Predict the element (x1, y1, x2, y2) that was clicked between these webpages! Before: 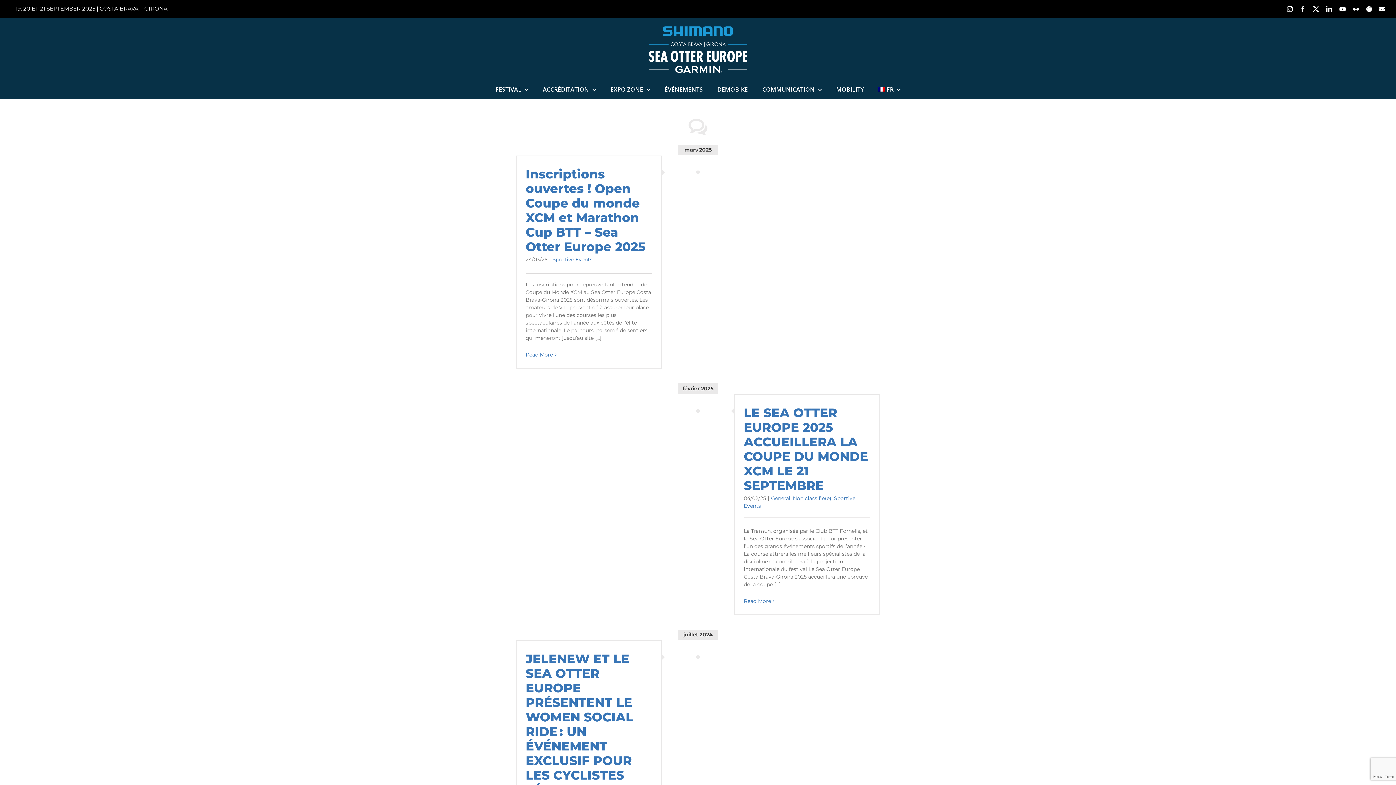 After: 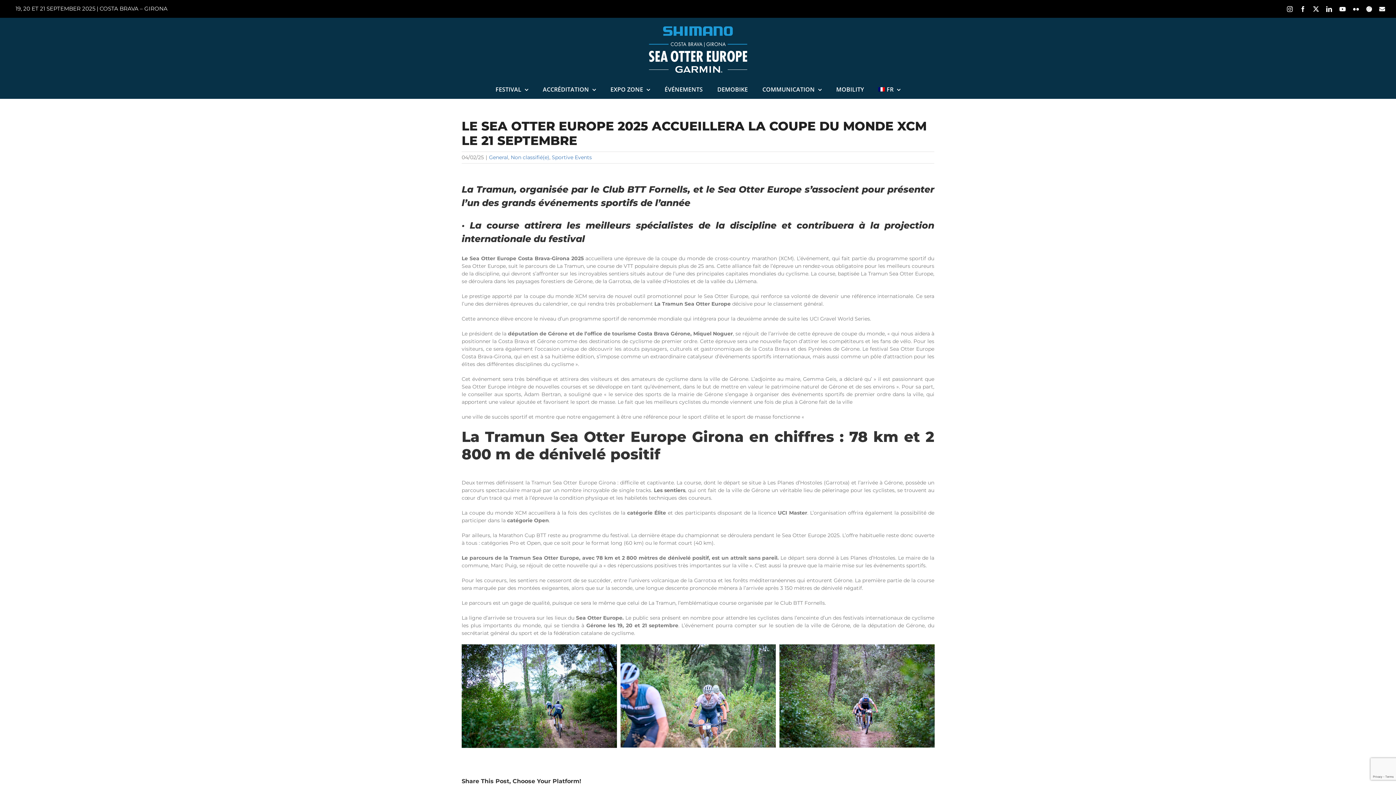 Action: bbox: (744, 405, 868, 493) label: LE SEA OTTER EUROPE 2025 ACCUEILLERA LA COUPE DU MONDE XCM LE 21 SEPTEMBRE